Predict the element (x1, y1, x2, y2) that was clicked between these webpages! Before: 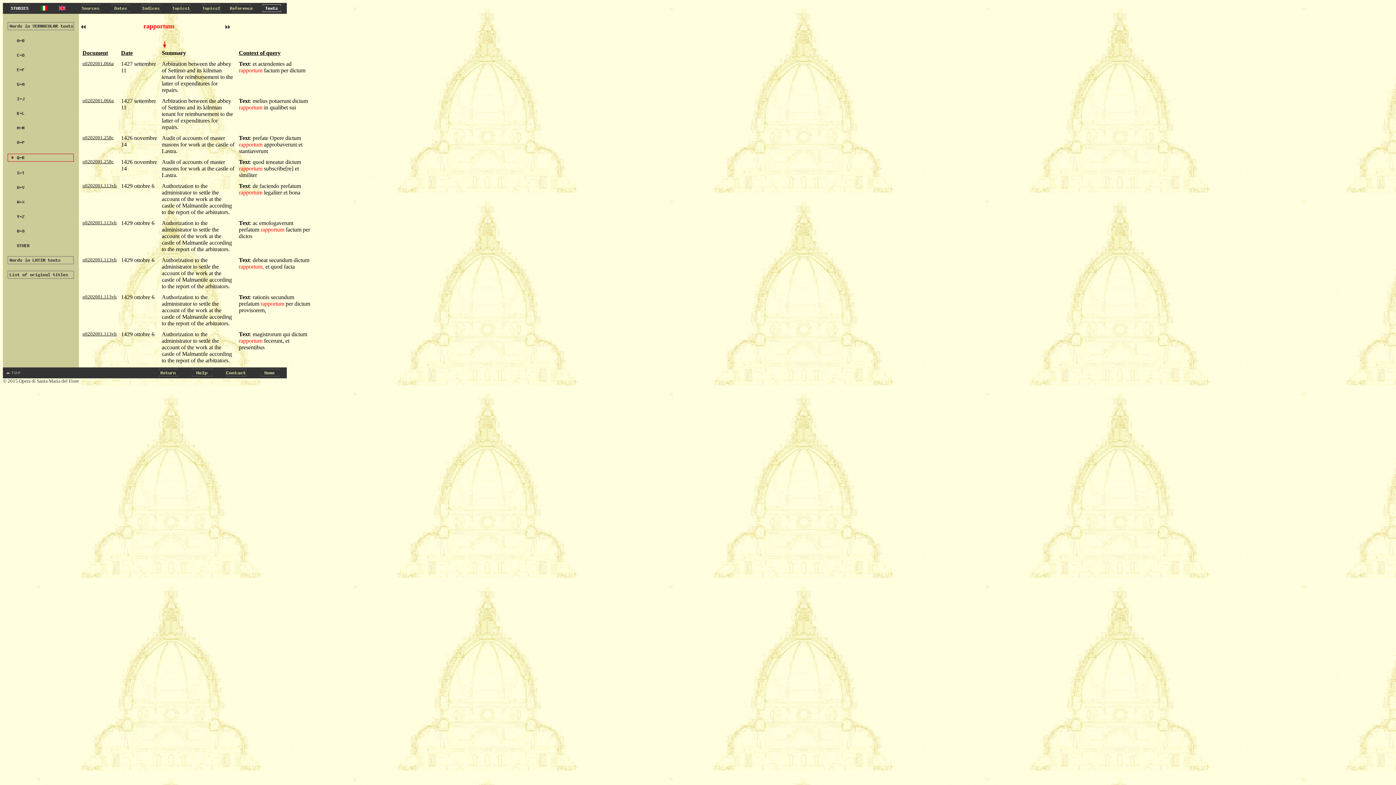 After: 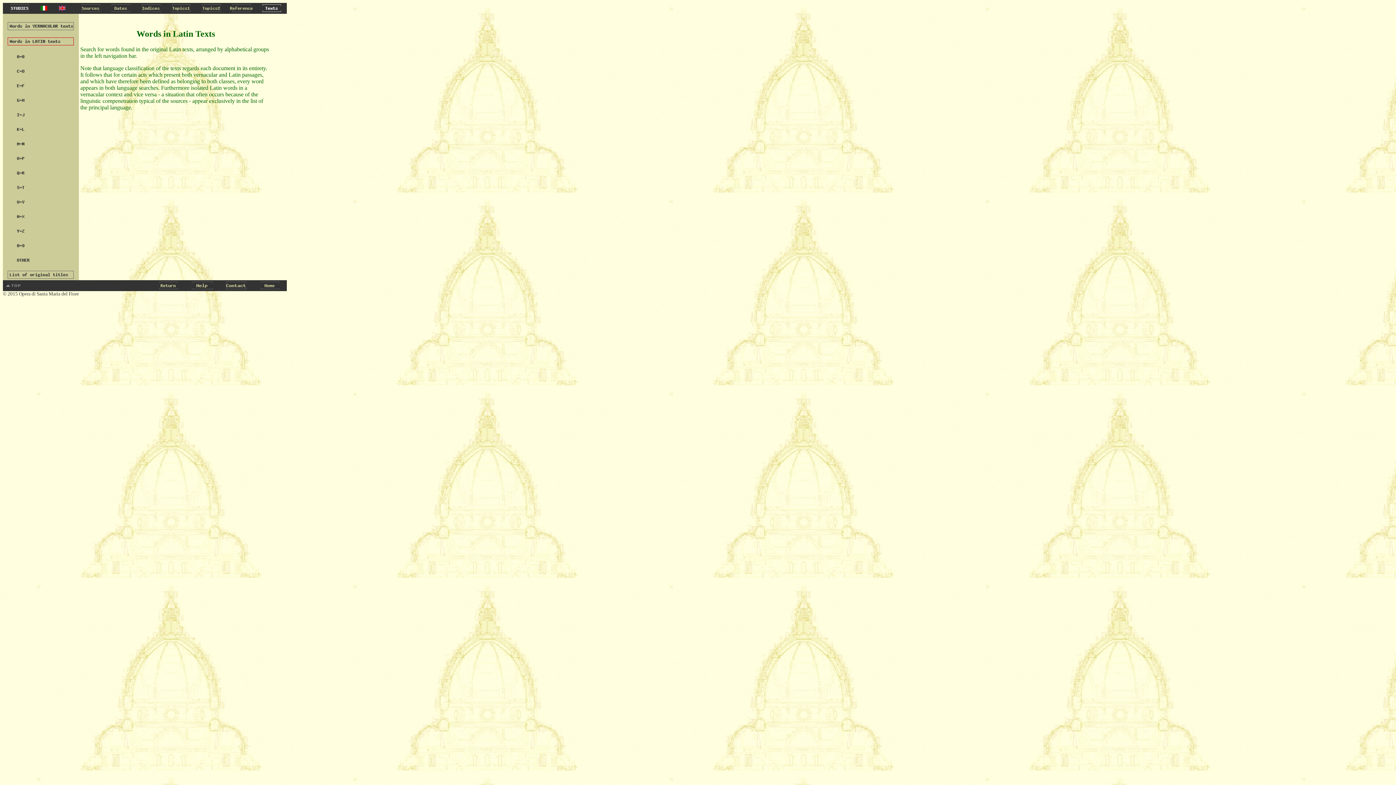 Action: bbox: (7, 259, 73, 265) label: 
